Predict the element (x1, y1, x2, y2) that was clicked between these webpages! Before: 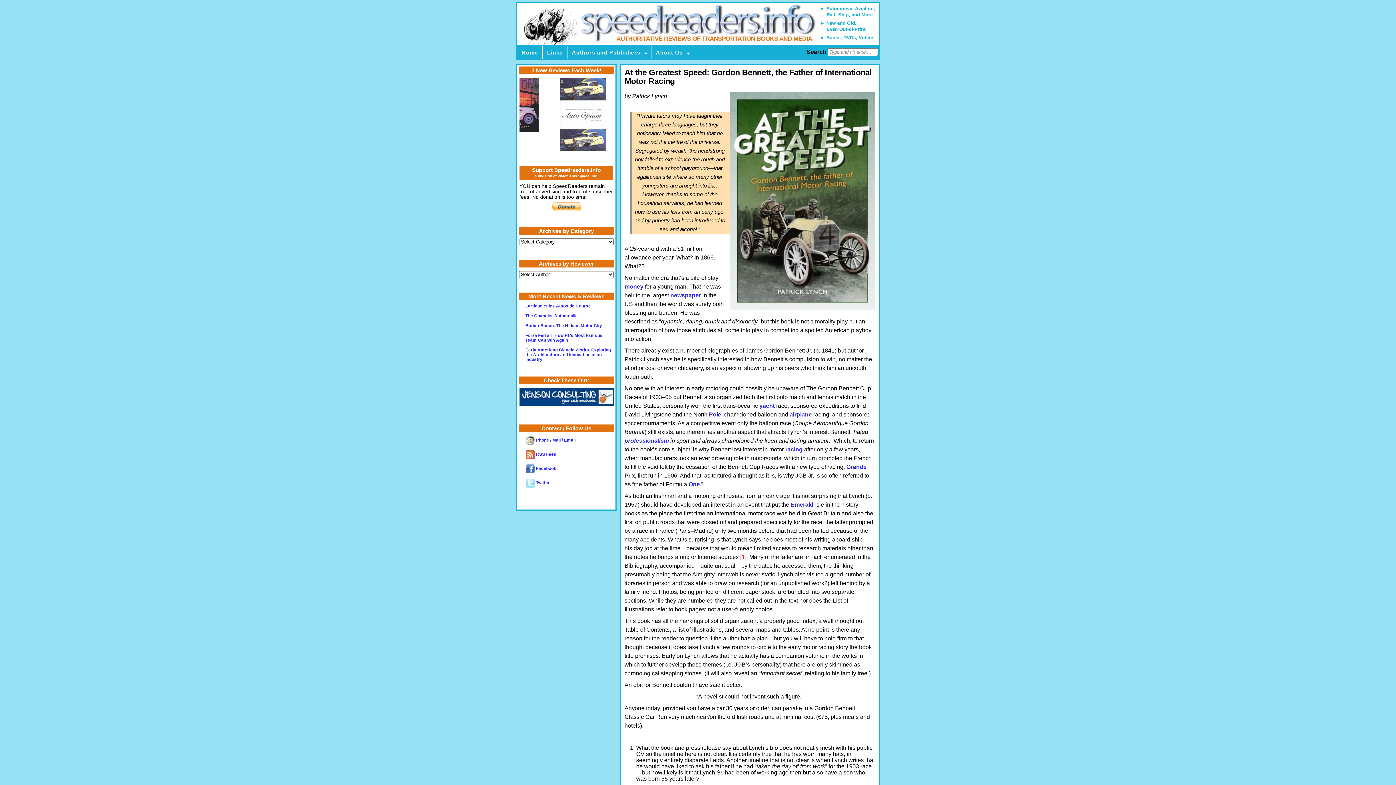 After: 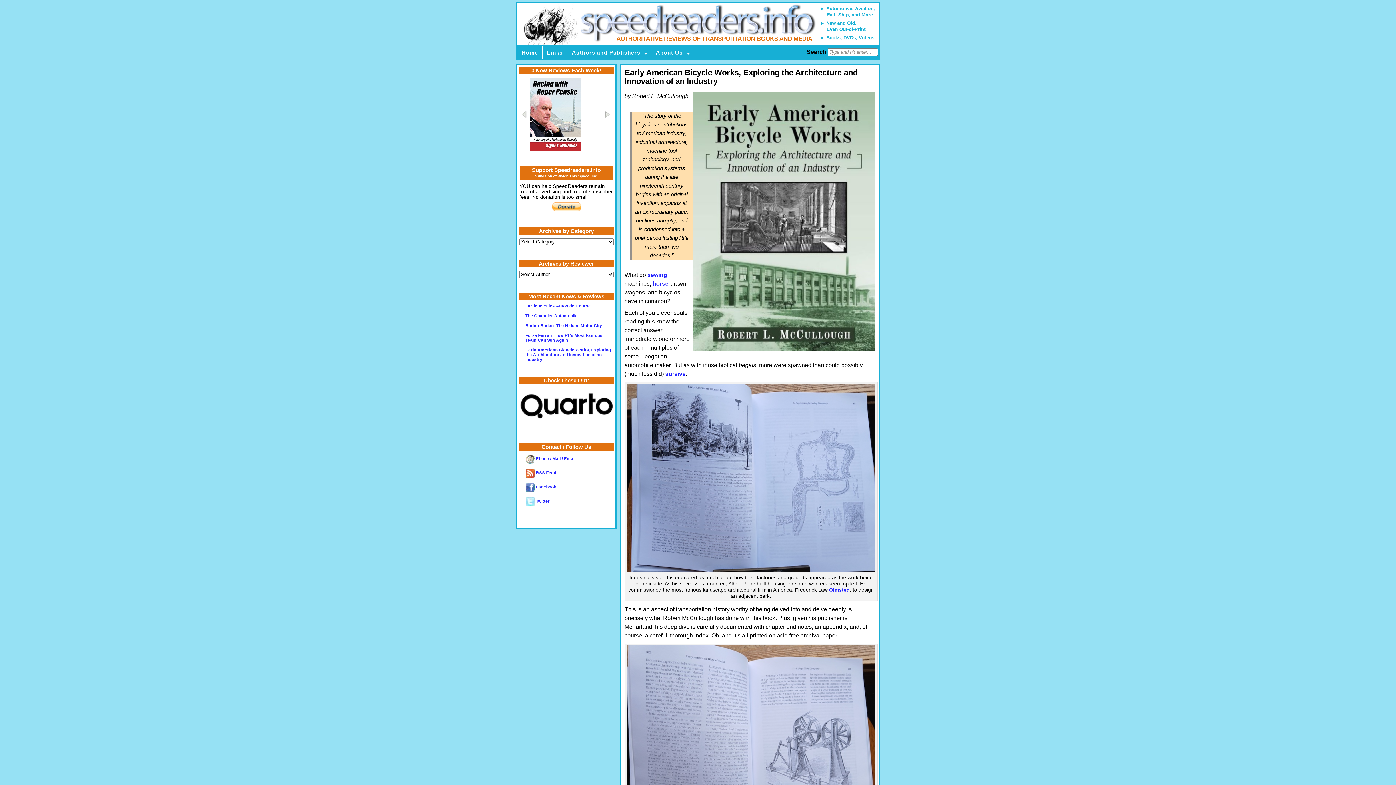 Action: bbox: (525, 347, 611, 361) label: Early American Bicycle Works, Exploring the Architecture and Innovation of an Industry  